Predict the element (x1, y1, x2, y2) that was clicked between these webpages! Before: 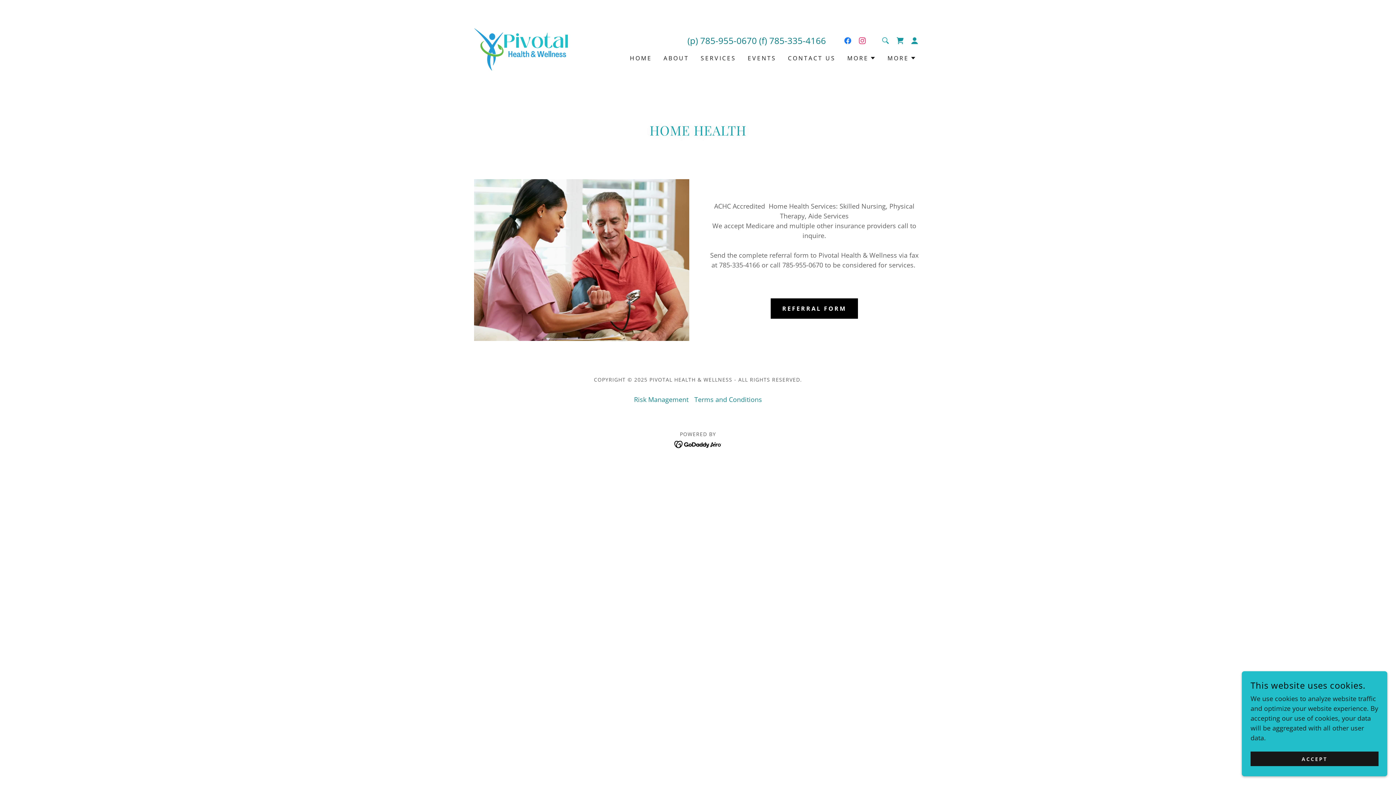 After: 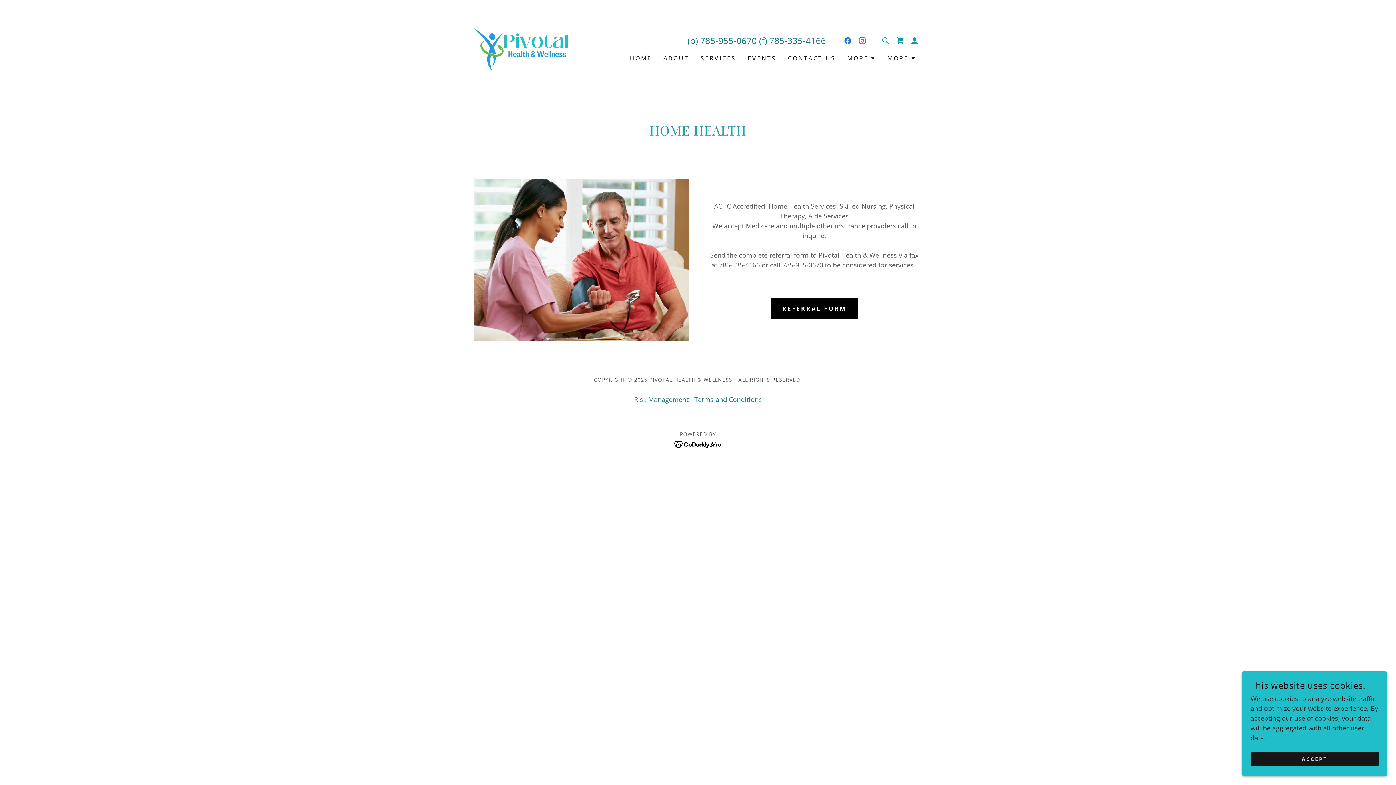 Action: bbox: (700, 34, 757, 46) label: 785-955-0670